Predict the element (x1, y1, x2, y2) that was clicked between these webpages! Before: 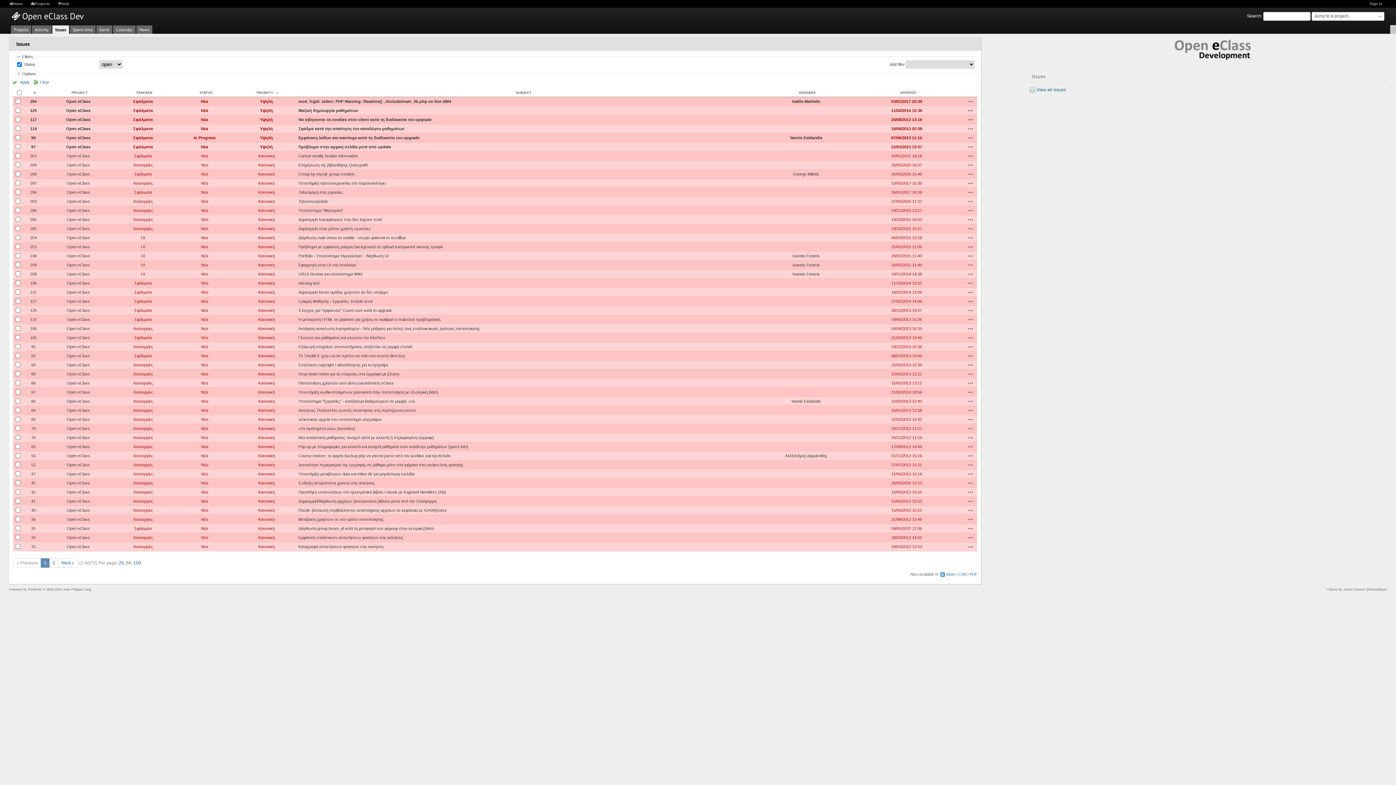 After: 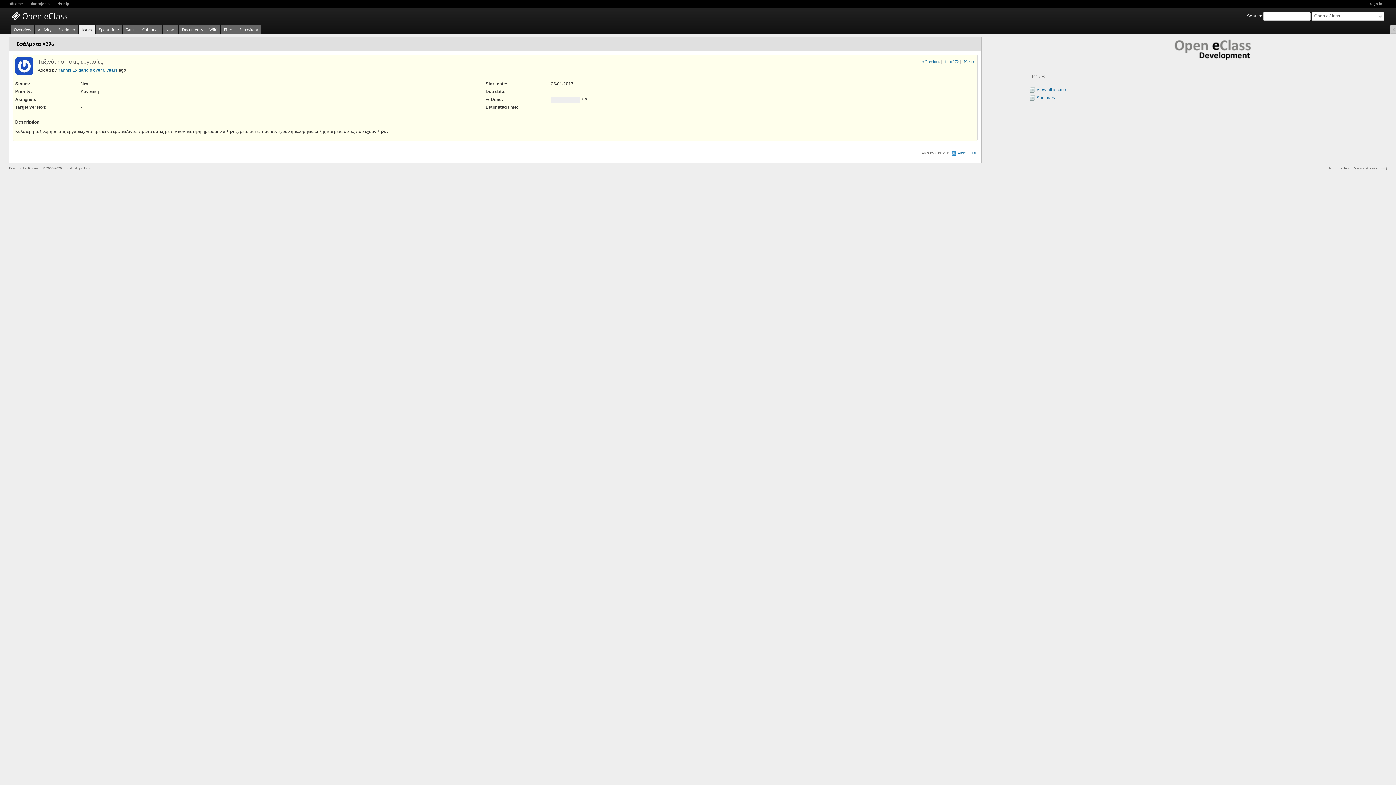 Action: label: Ταξινόμηση στις εργασίες bbox: (298, 190, 342, 194)